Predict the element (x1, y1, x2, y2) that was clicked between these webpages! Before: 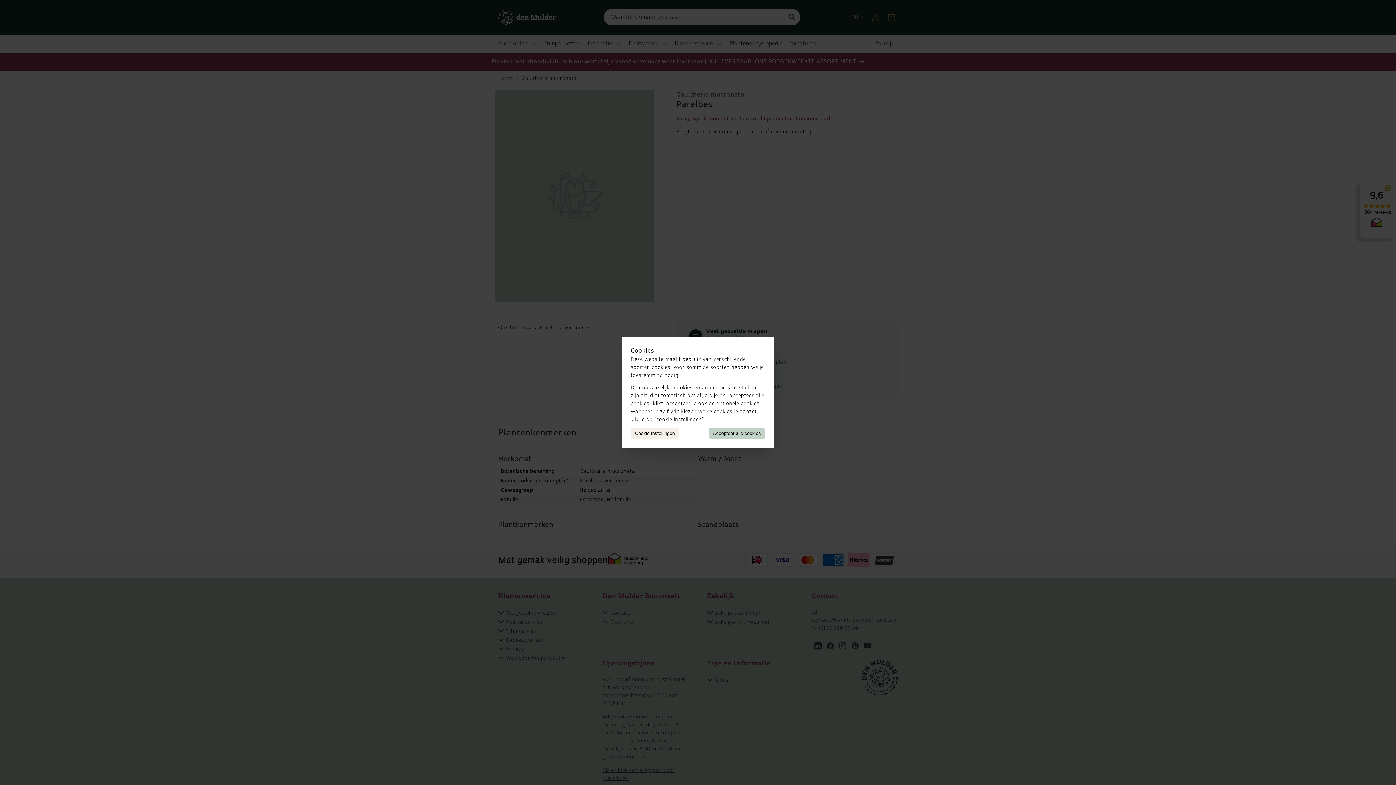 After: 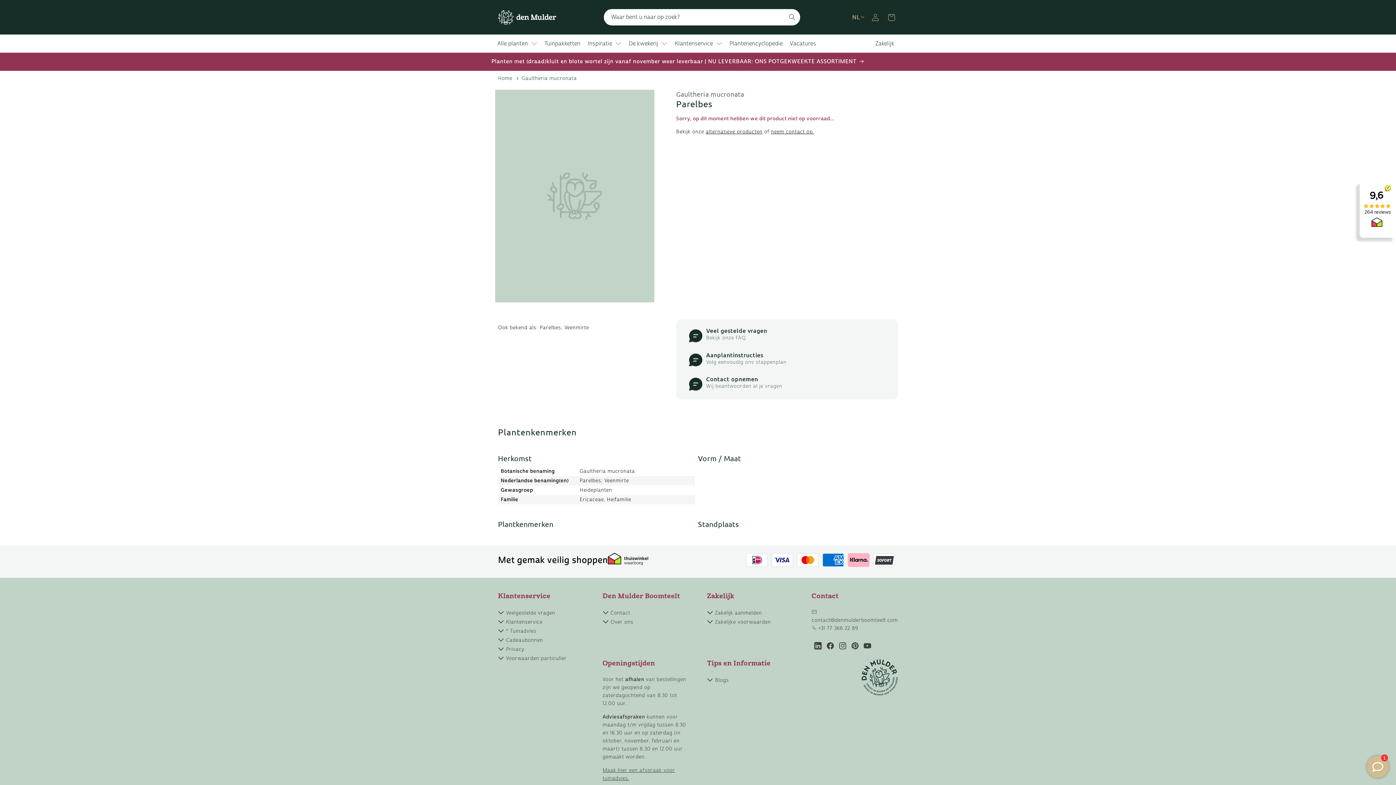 Action: label: Accepteer alle cookies bbox: (708, 428, 765, 438)